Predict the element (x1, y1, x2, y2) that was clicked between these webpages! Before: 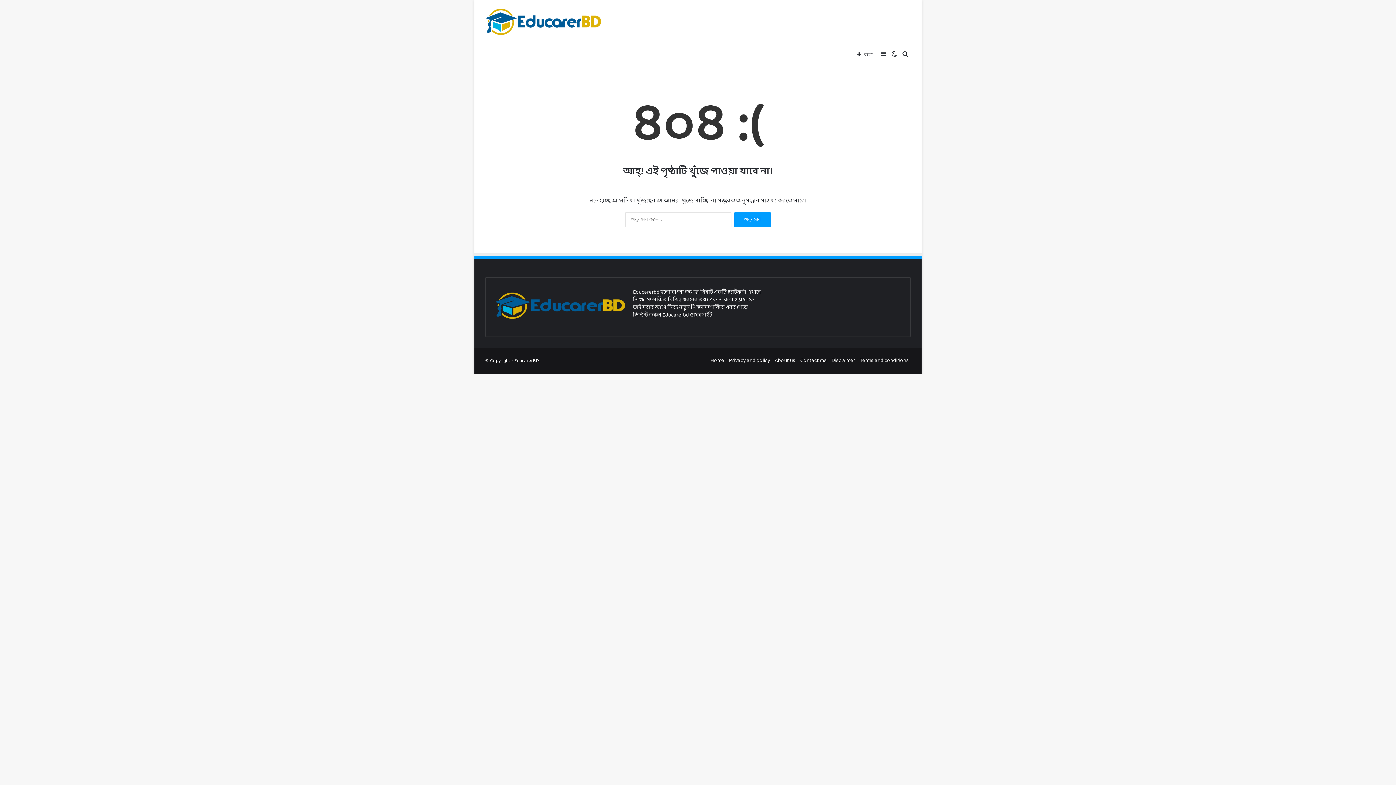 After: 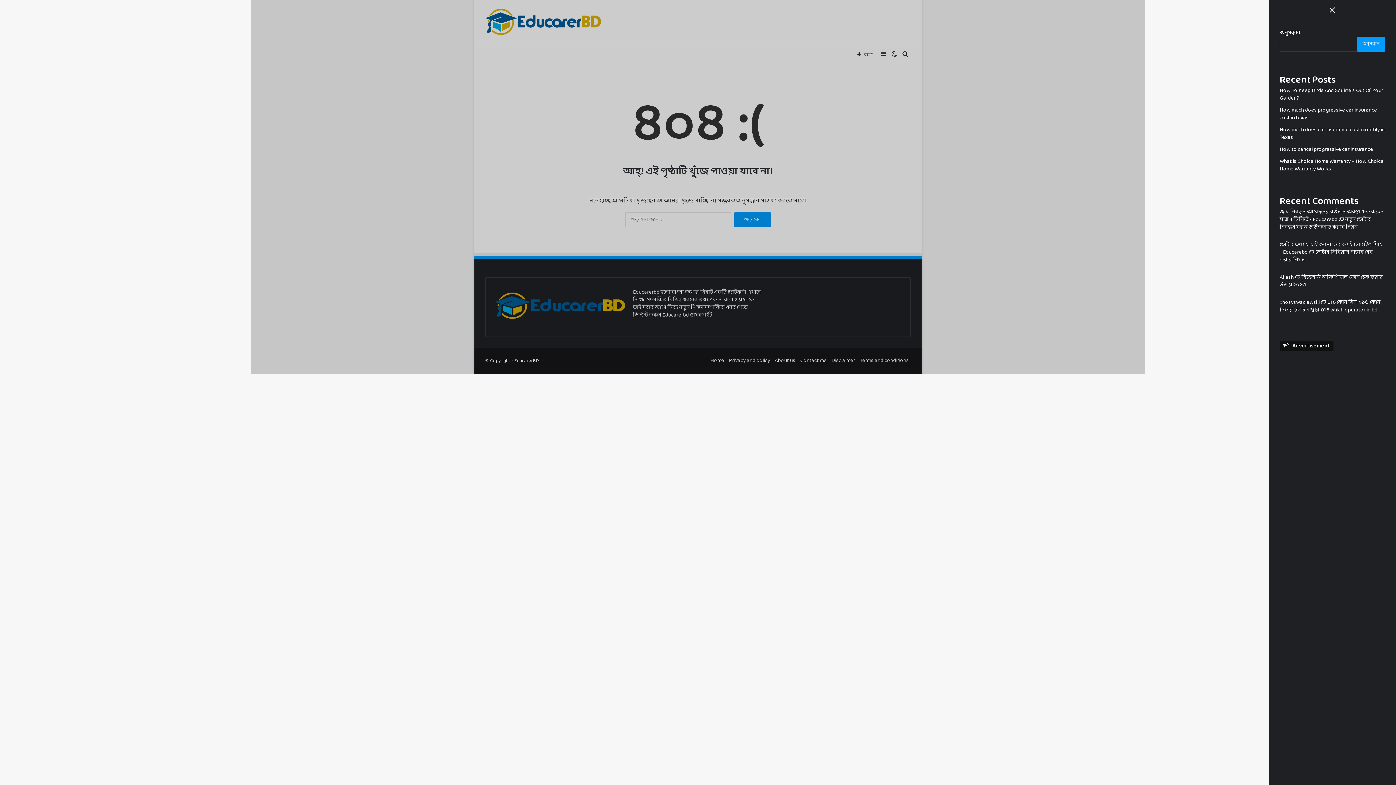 Action: label: Sidebar bbox: (878, 44, 889, 65)